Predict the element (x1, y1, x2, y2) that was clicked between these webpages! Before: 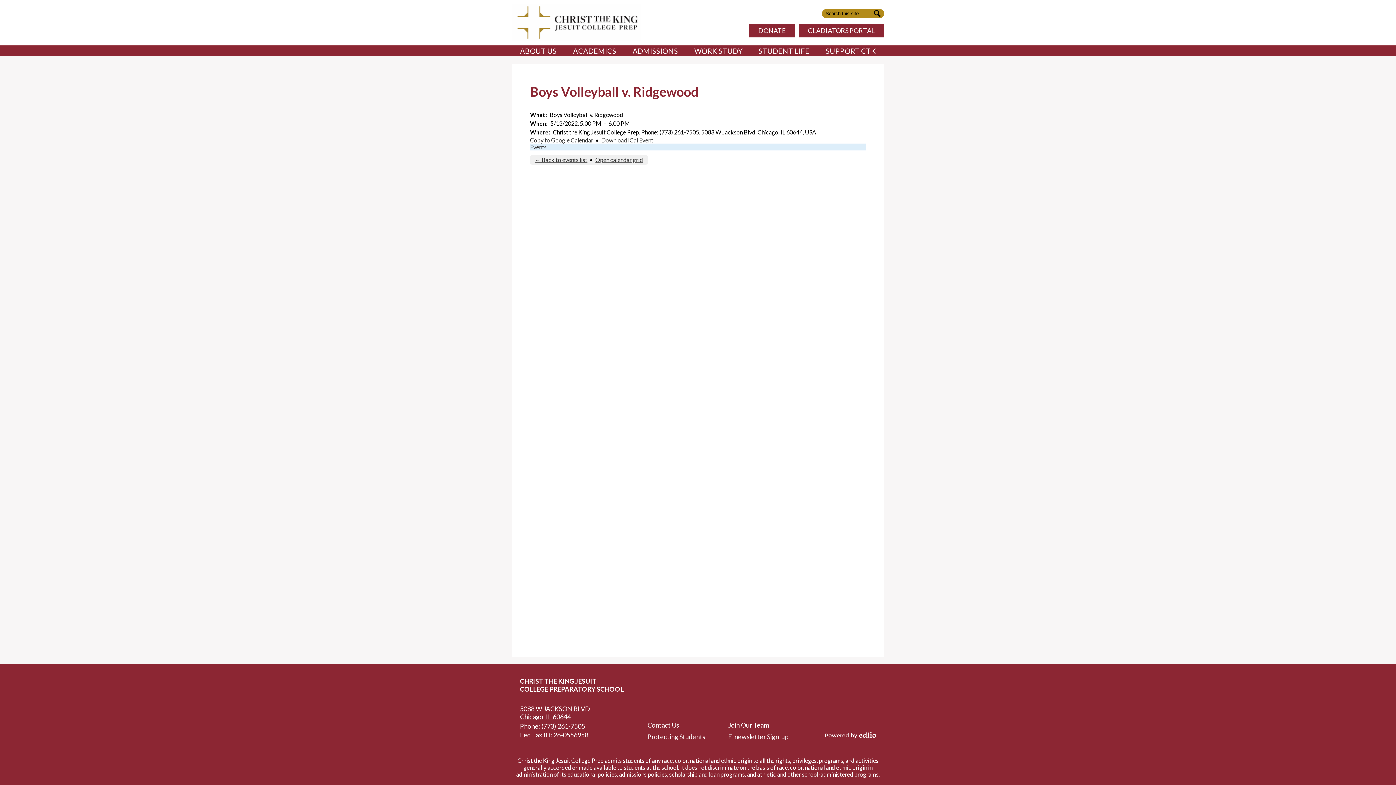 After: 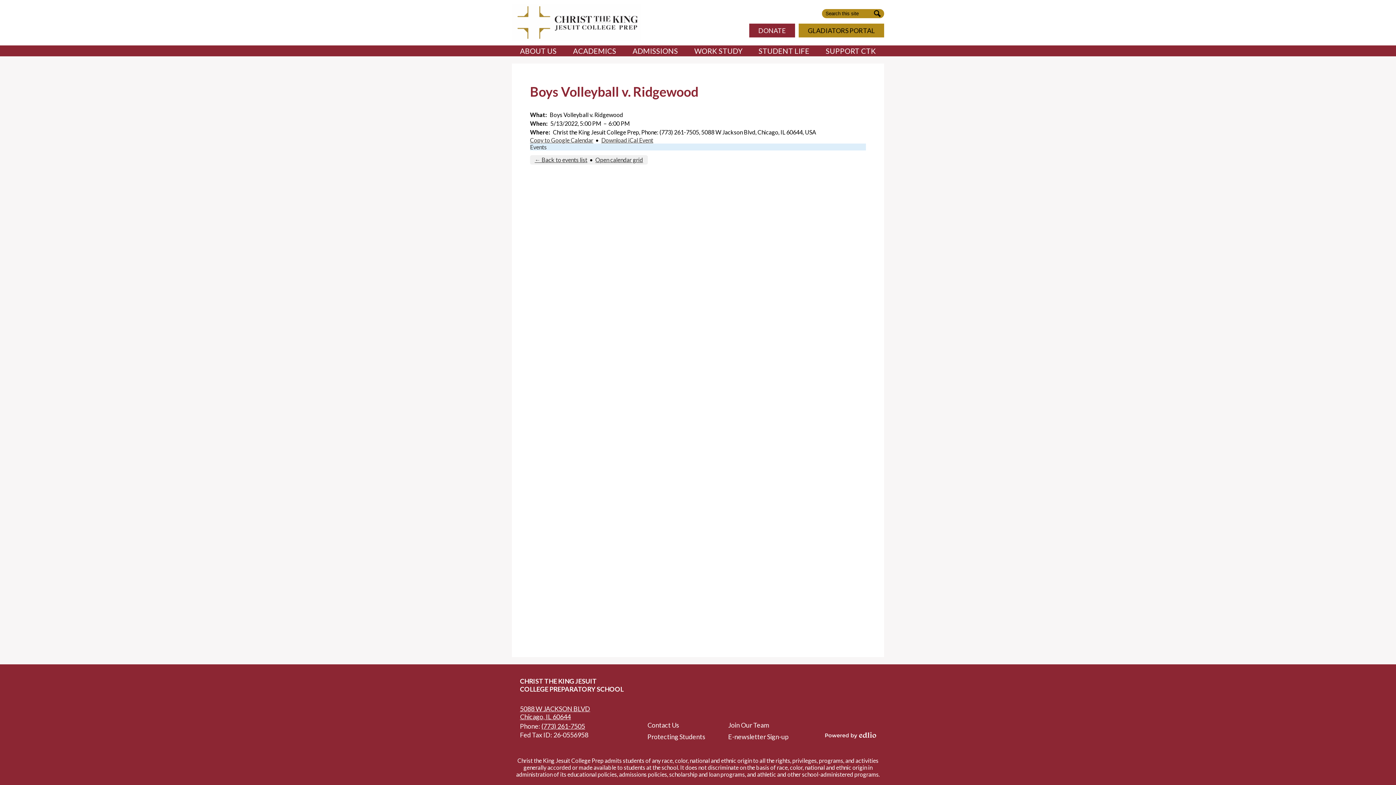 Action: label: GLADIATORS PORTAL bbox: (798, 23, 884, 37)